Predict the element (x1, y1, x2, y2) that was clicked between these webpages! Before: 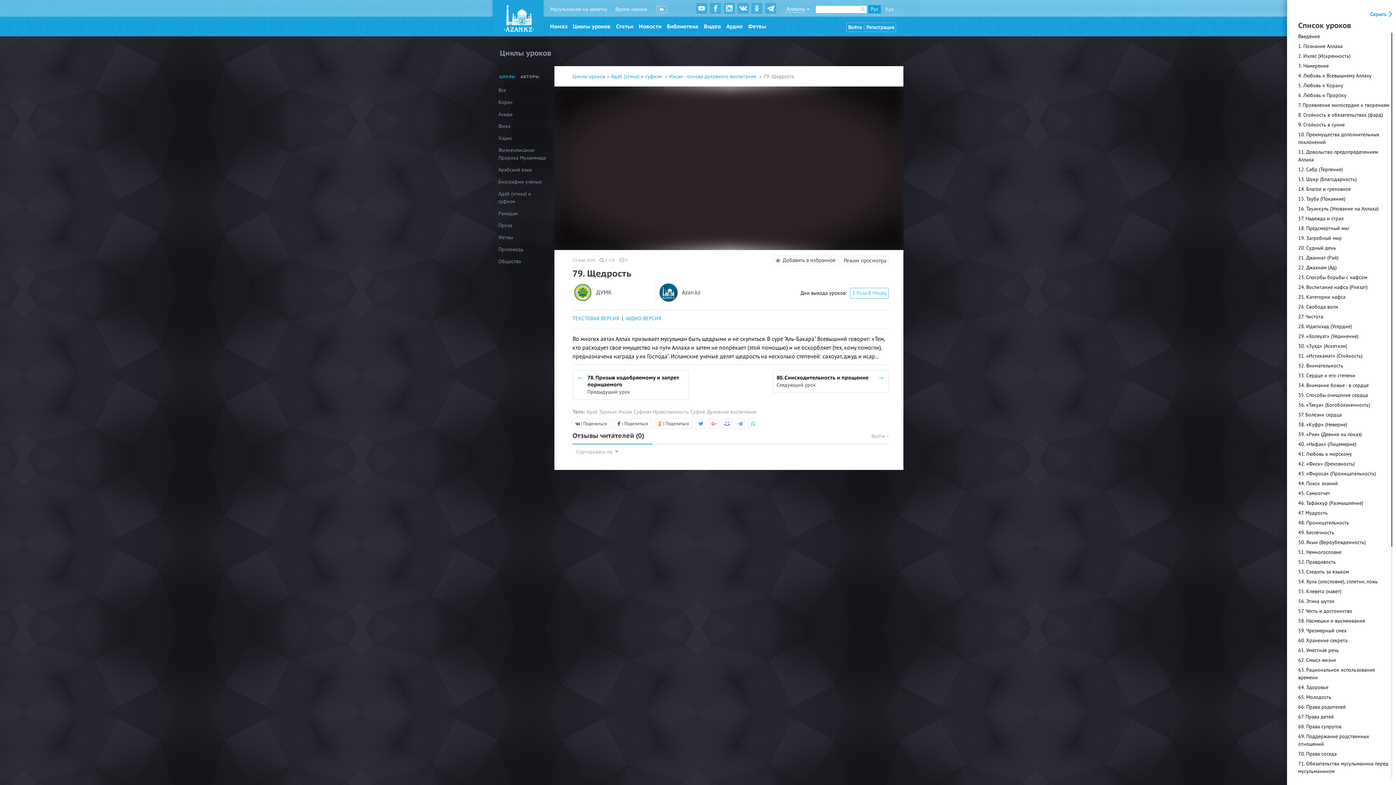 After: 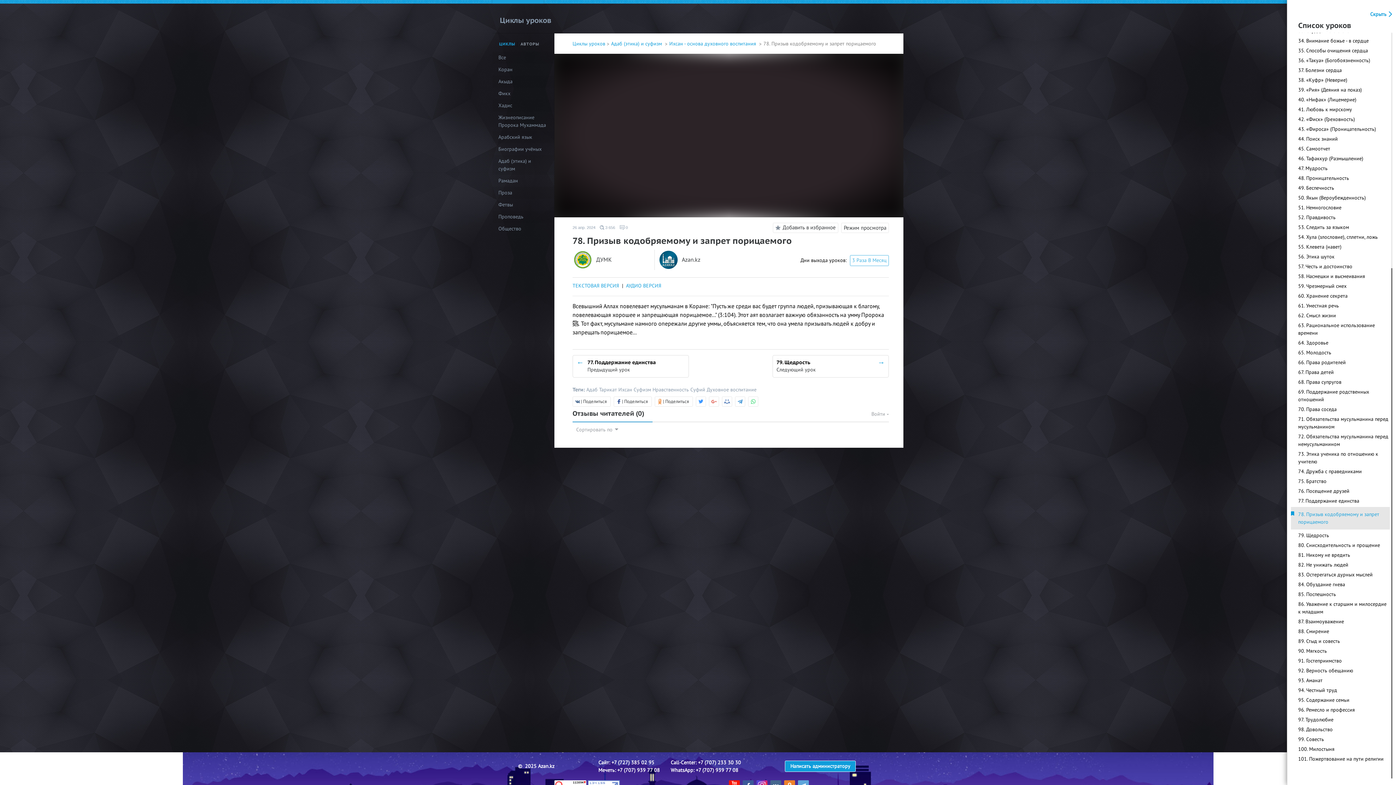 Action: bbox: (573, 370, 688, 399)